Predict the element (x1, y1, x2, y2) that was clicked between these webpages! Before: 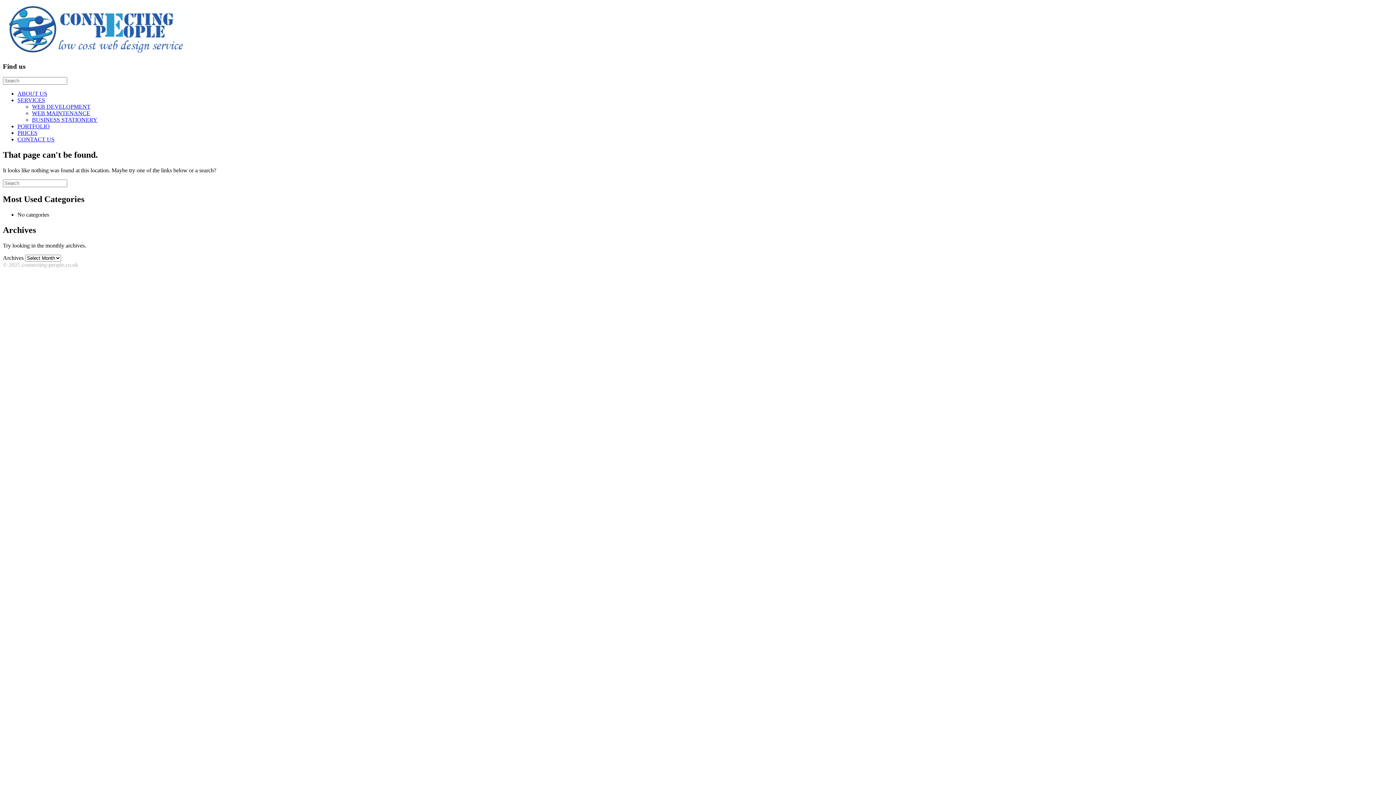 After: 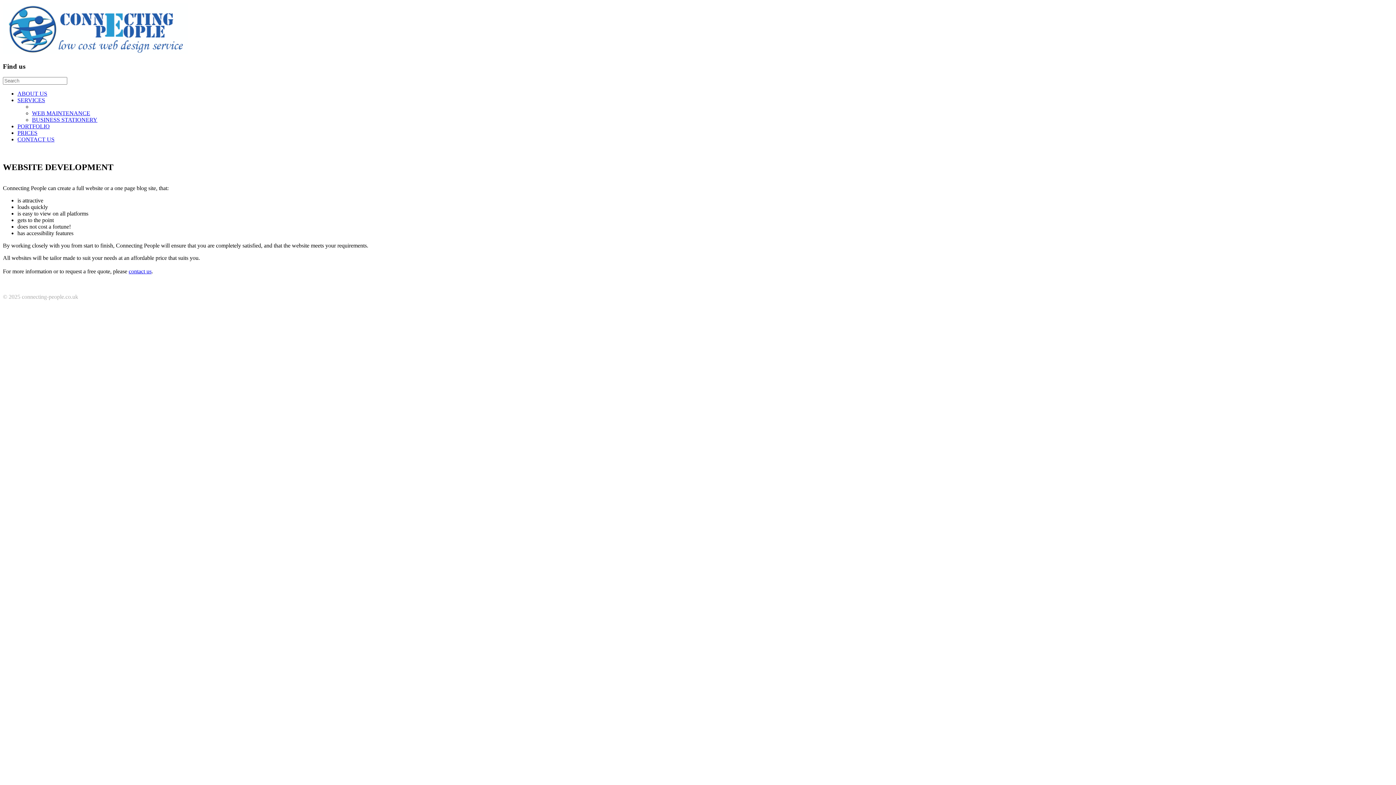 Action: bbox: (32, 103, 90, 109) label: WEB DEVELOPMENT